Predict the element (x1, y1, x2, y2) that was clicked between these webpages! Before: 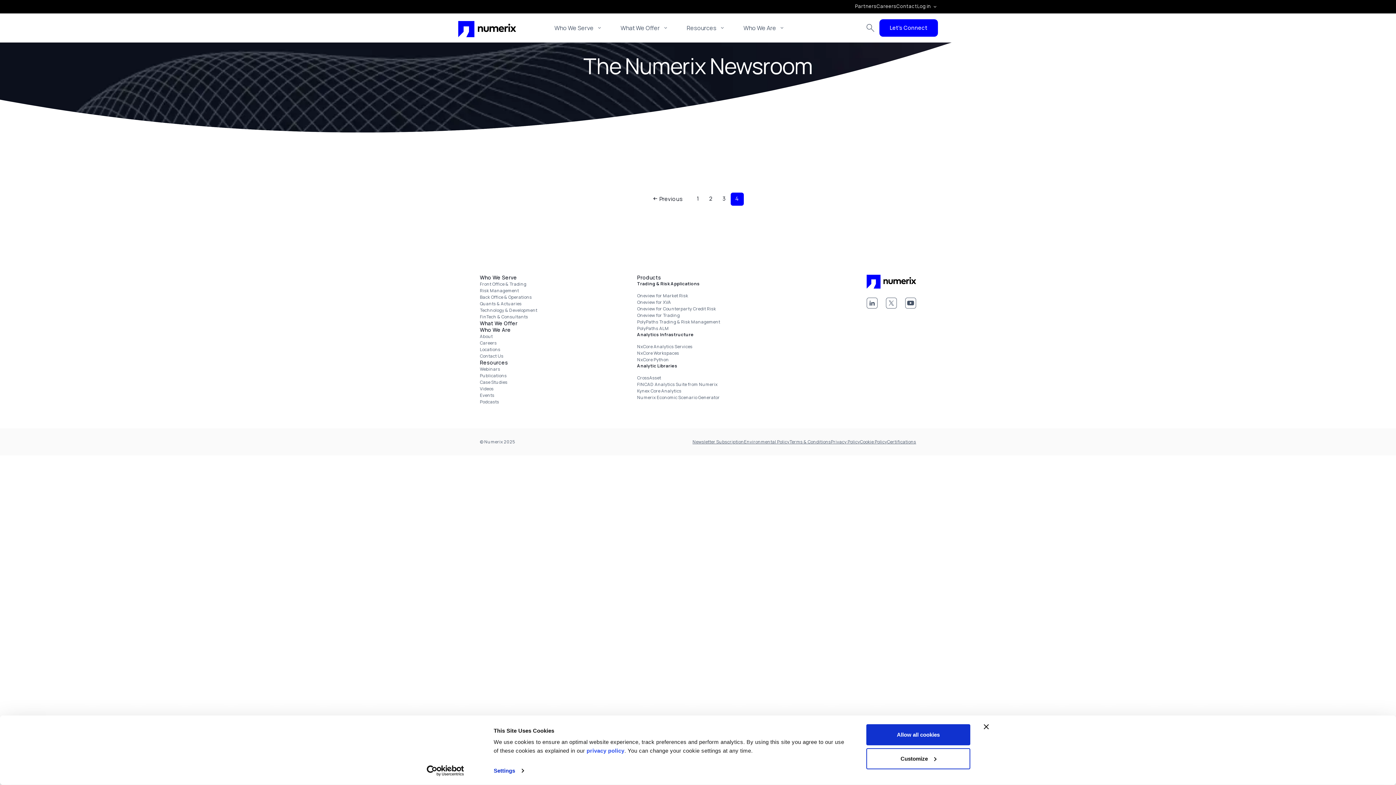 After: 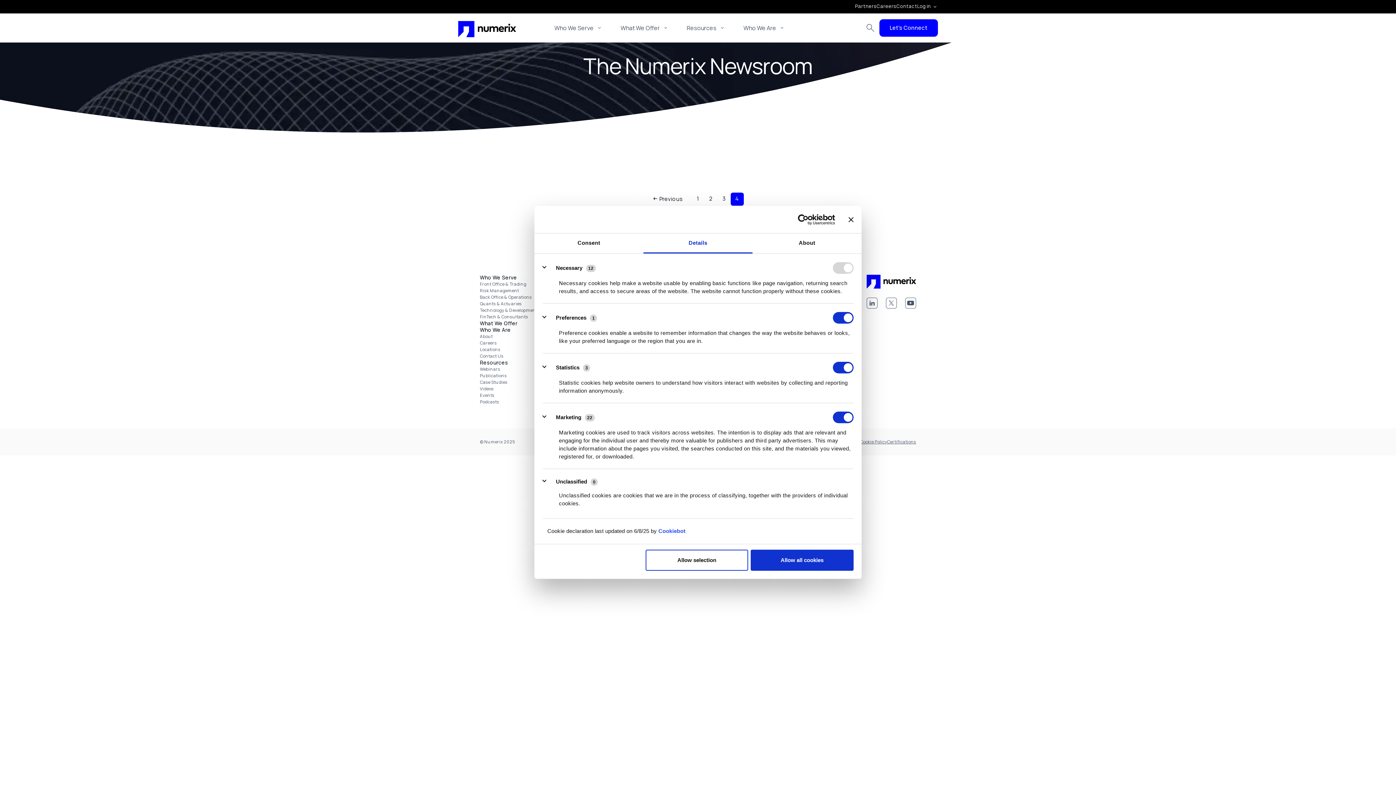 Action: bbox: (866, 748, 970, 769) label: Customize